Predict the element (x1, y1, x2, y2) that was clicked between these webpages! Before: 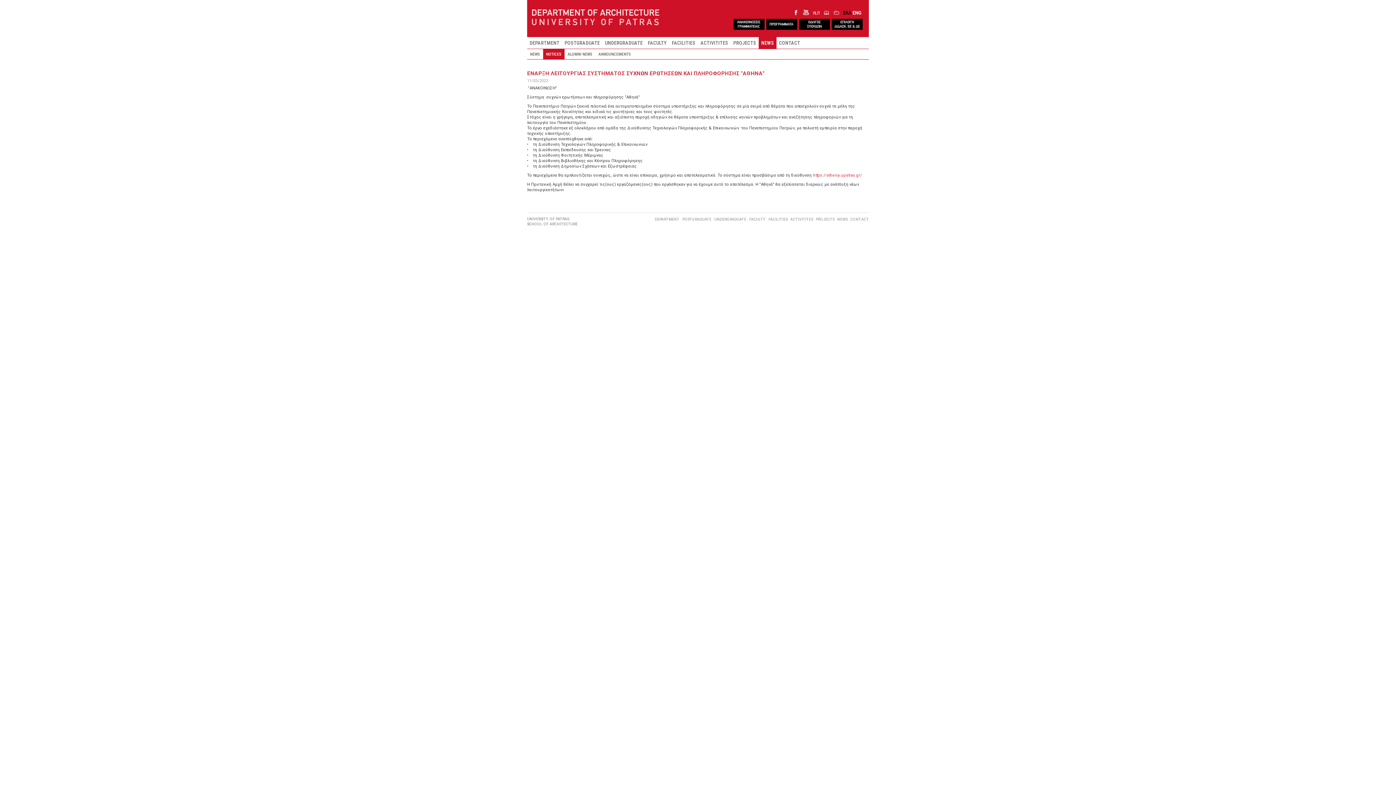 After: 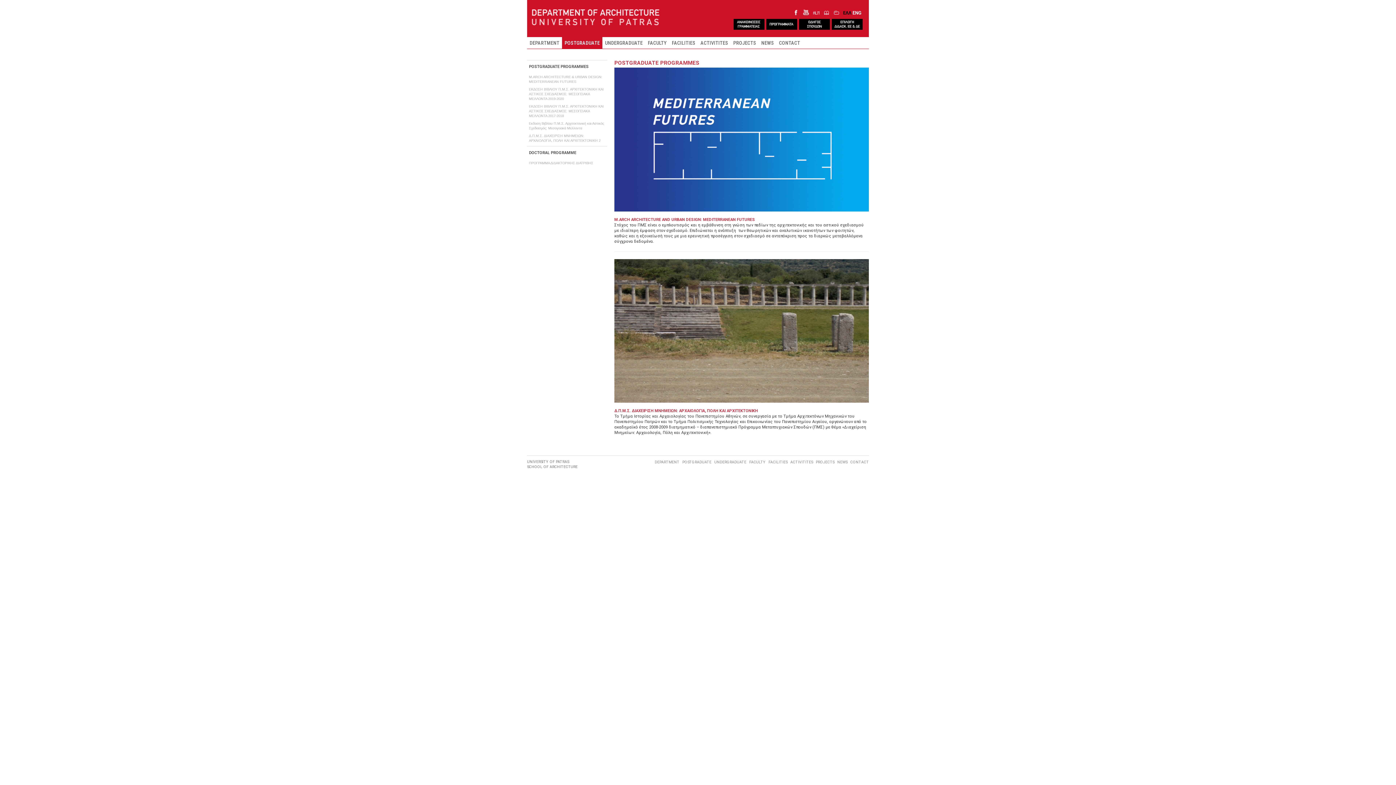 Action: bbox: (562, 37, 602, 48) label: POSTGRADUATE